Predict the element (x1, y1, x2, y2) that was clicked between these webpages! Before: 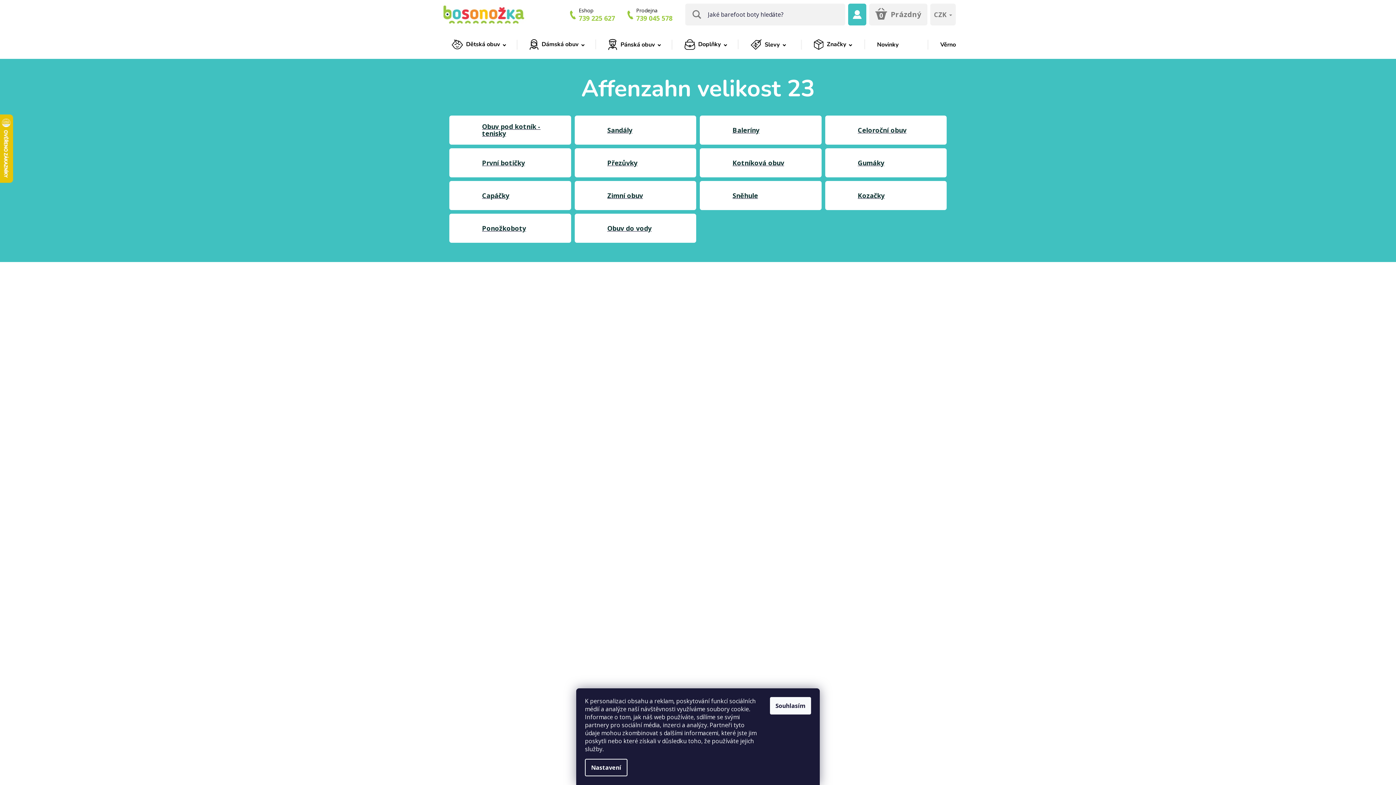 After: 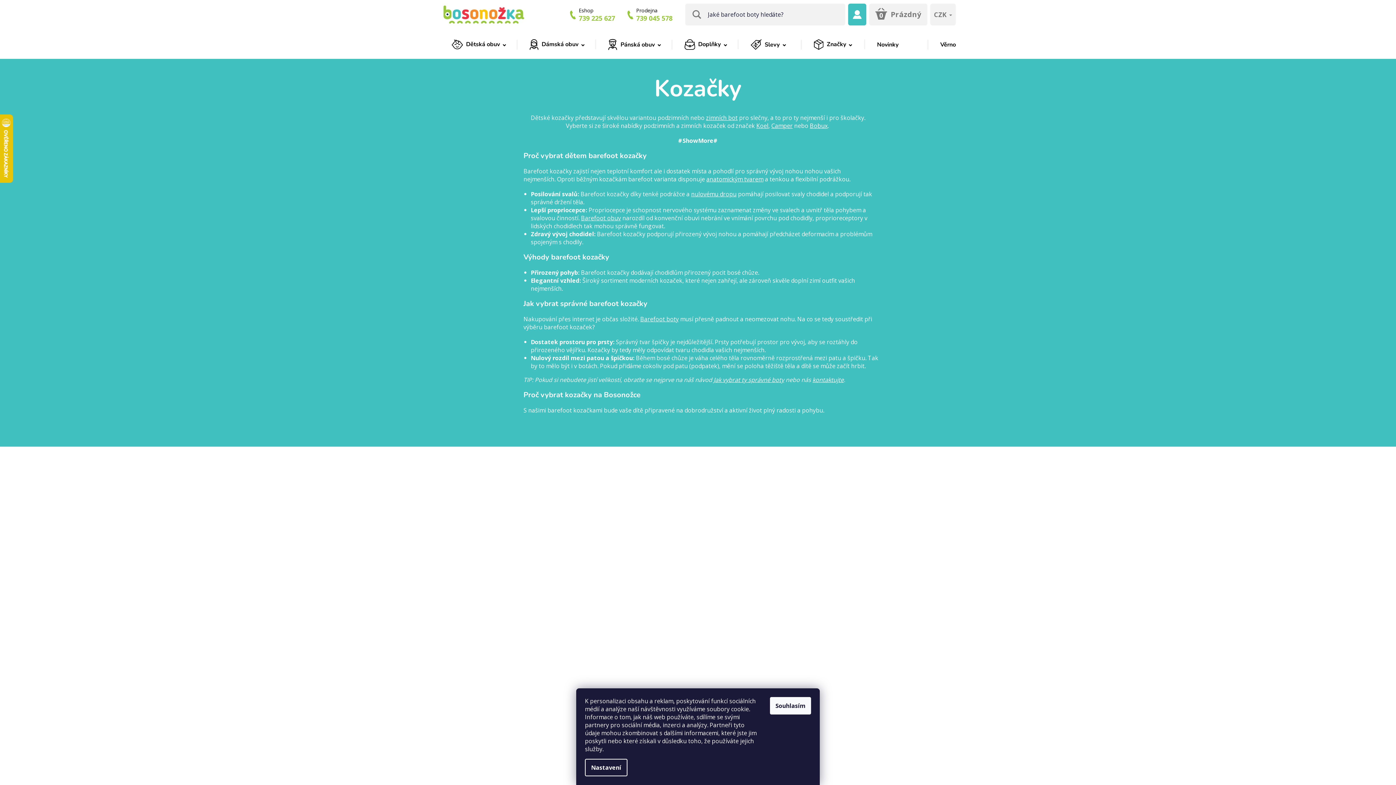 Action: bbox: (825, 181, 946, 210) label: Kozačky